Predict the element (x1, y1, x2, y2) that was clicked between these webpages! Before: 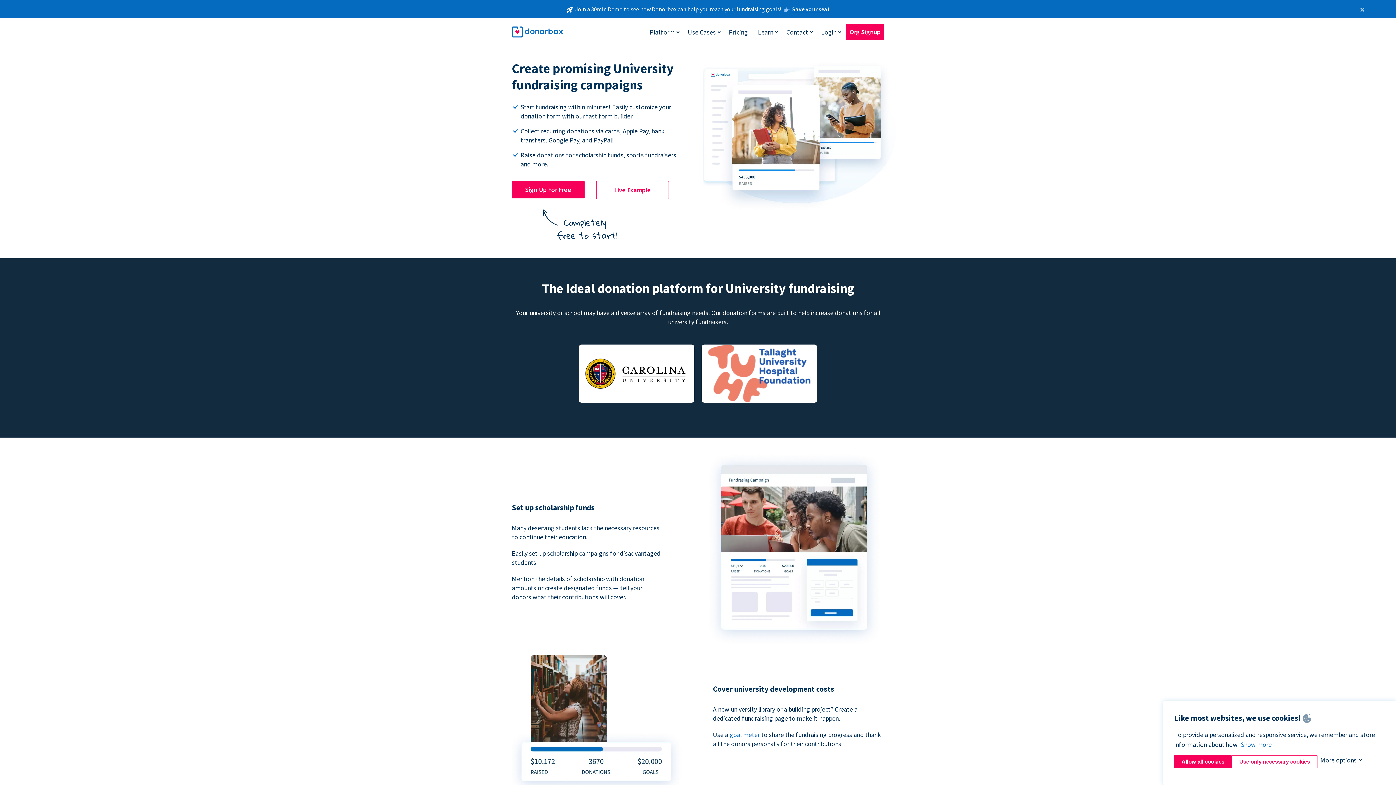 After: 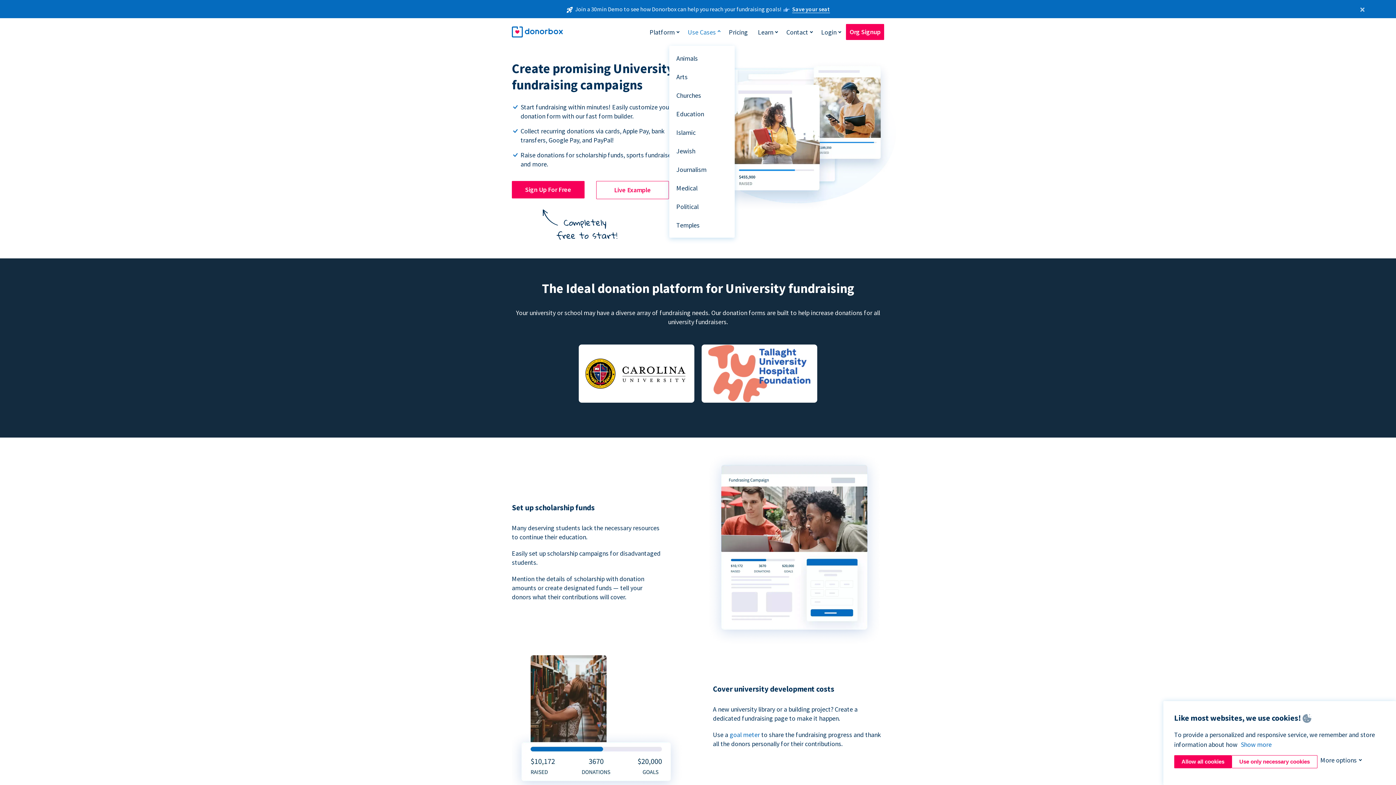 Action: label: Use Cases bbox: (684, 24, 719, 39)